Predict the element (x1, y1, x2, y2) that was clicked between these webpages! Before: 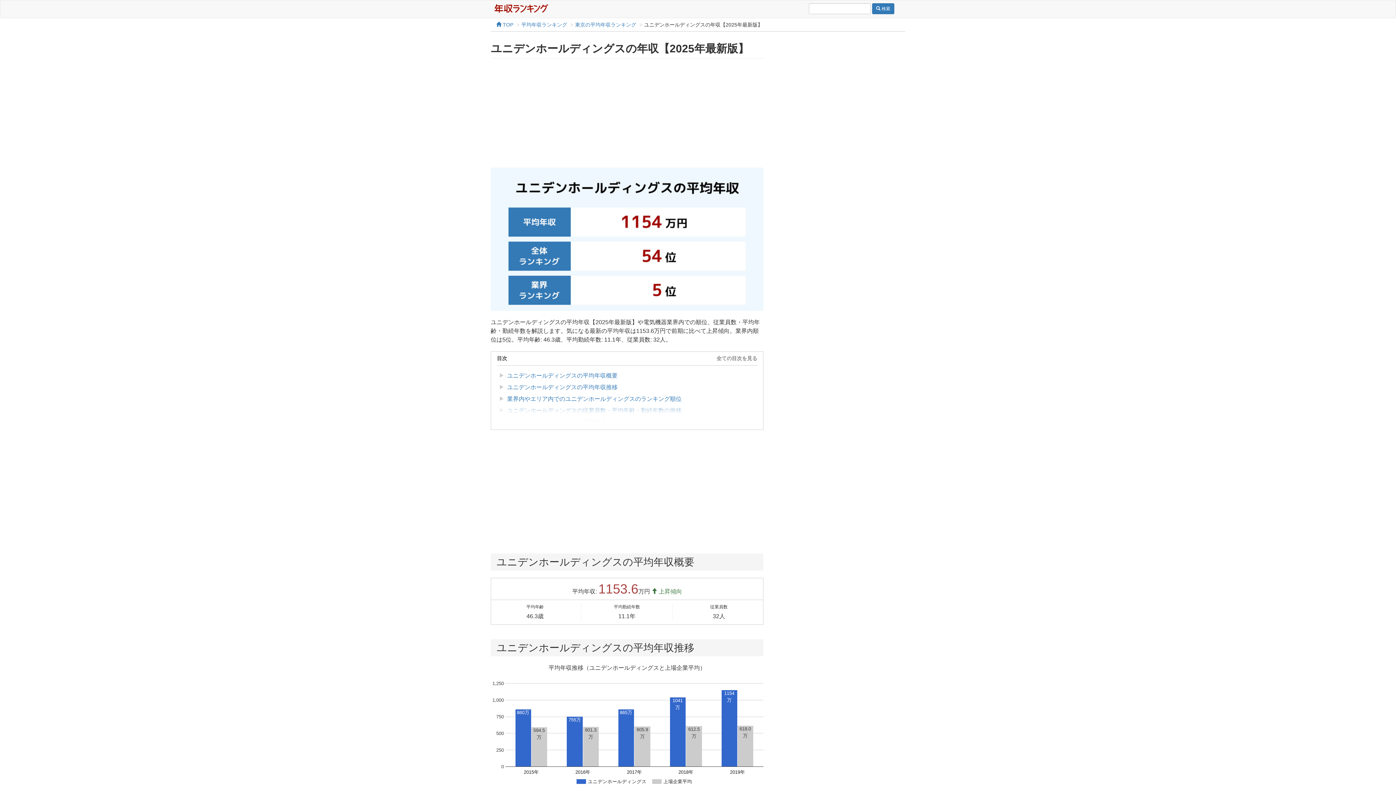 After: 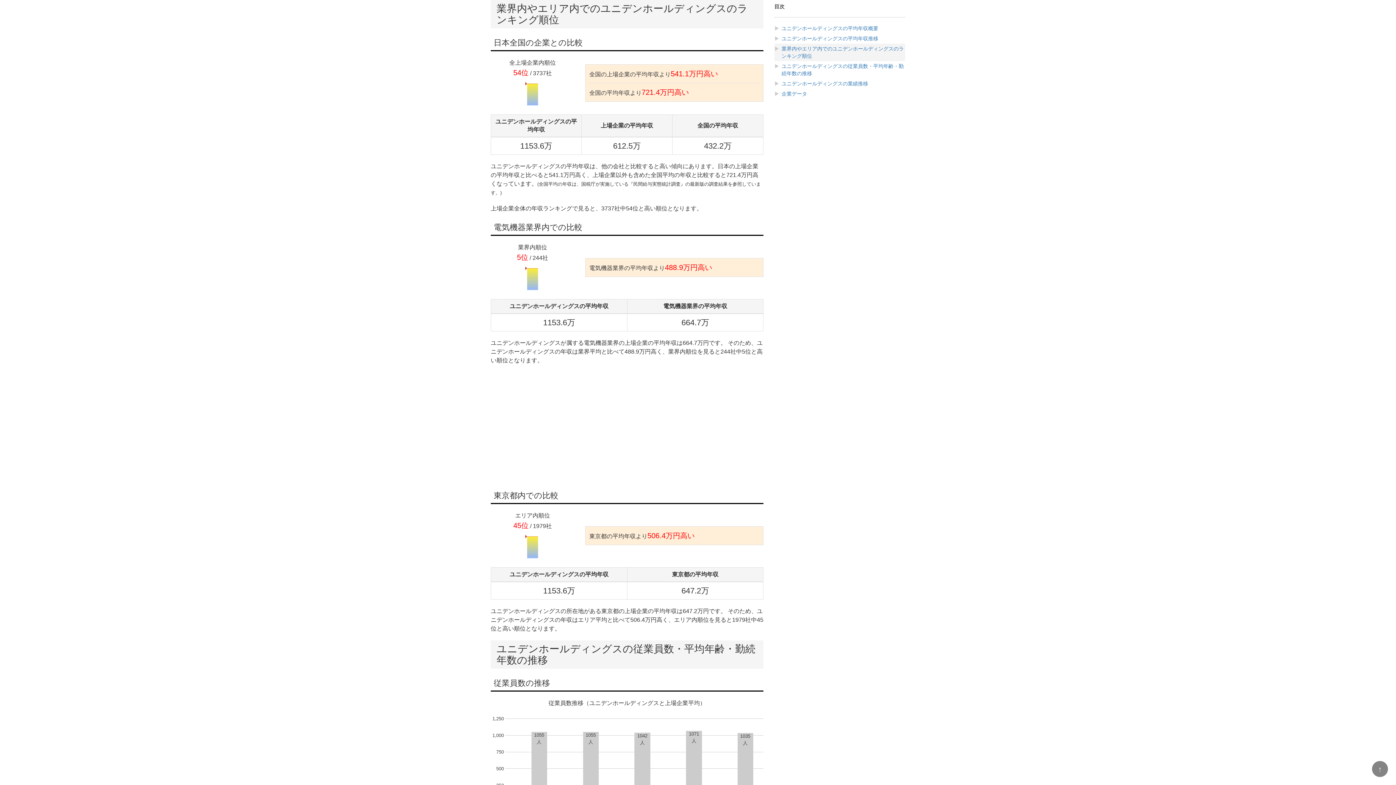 Action: bbox: (507, 396, 681, 402) label: 業界内やエリア内でのユニデンホールディングスのランキング順位